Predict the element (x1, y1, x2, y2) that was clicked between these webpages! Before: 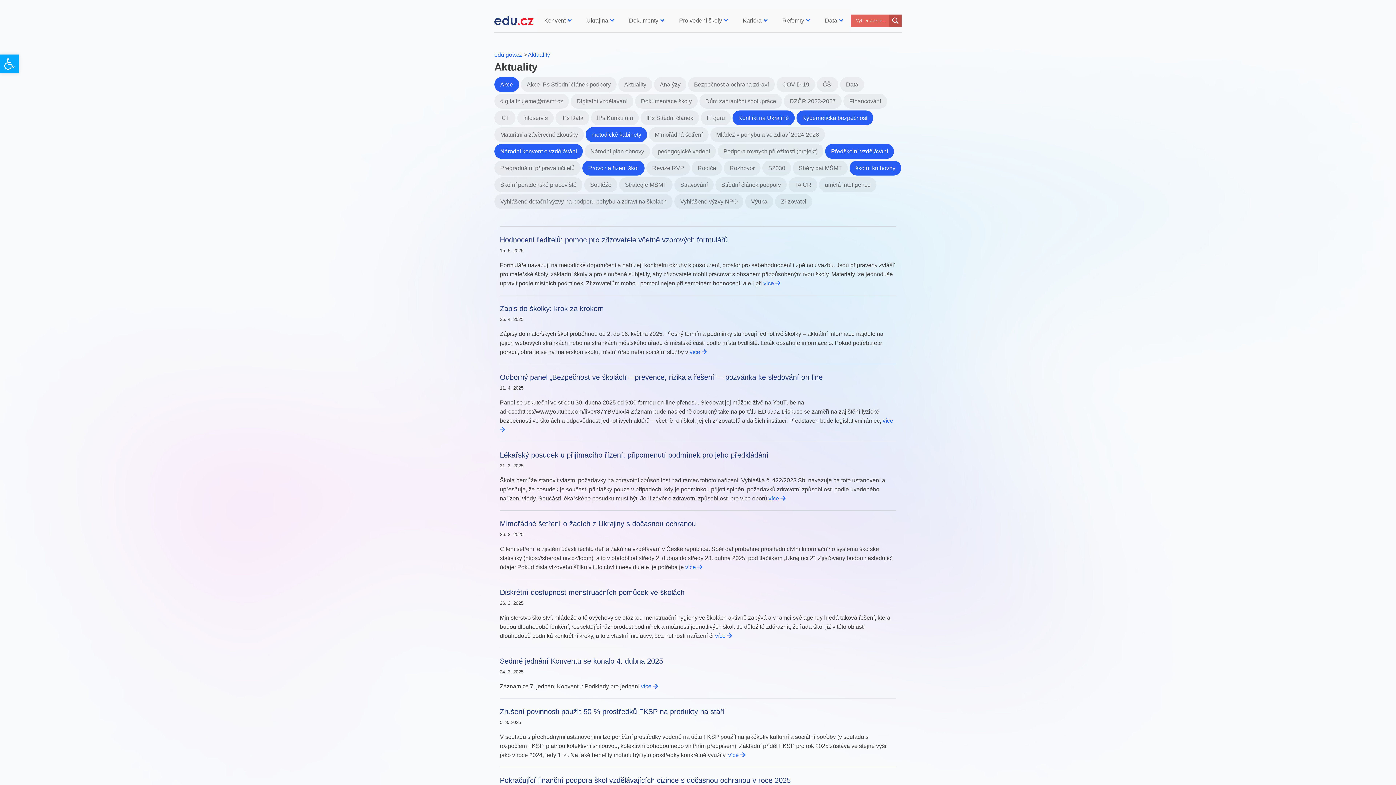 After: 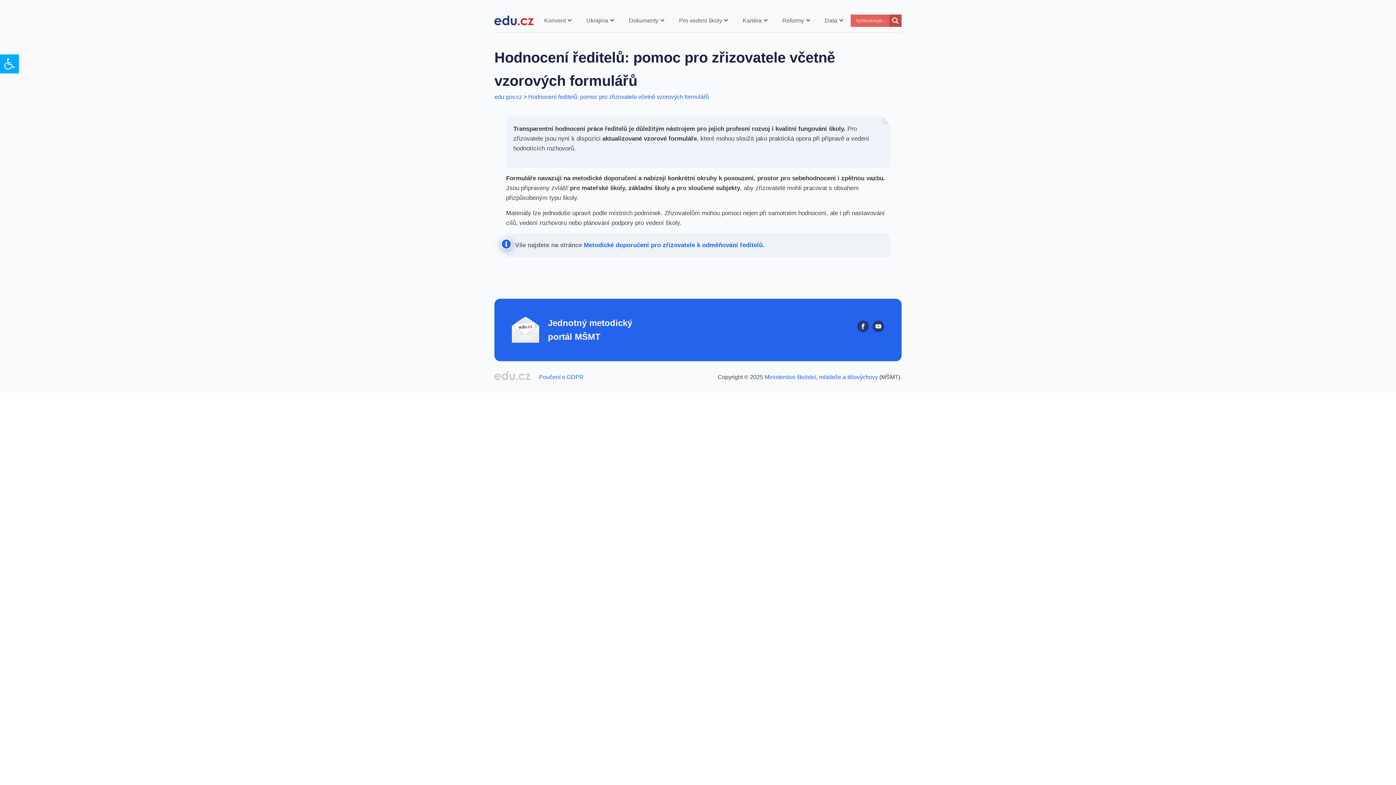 Action: label: Hodnocení ředitelů: pomoc pro zřizovatele včetně vzorových formulářů bbox: (500, 236, 728, 244)